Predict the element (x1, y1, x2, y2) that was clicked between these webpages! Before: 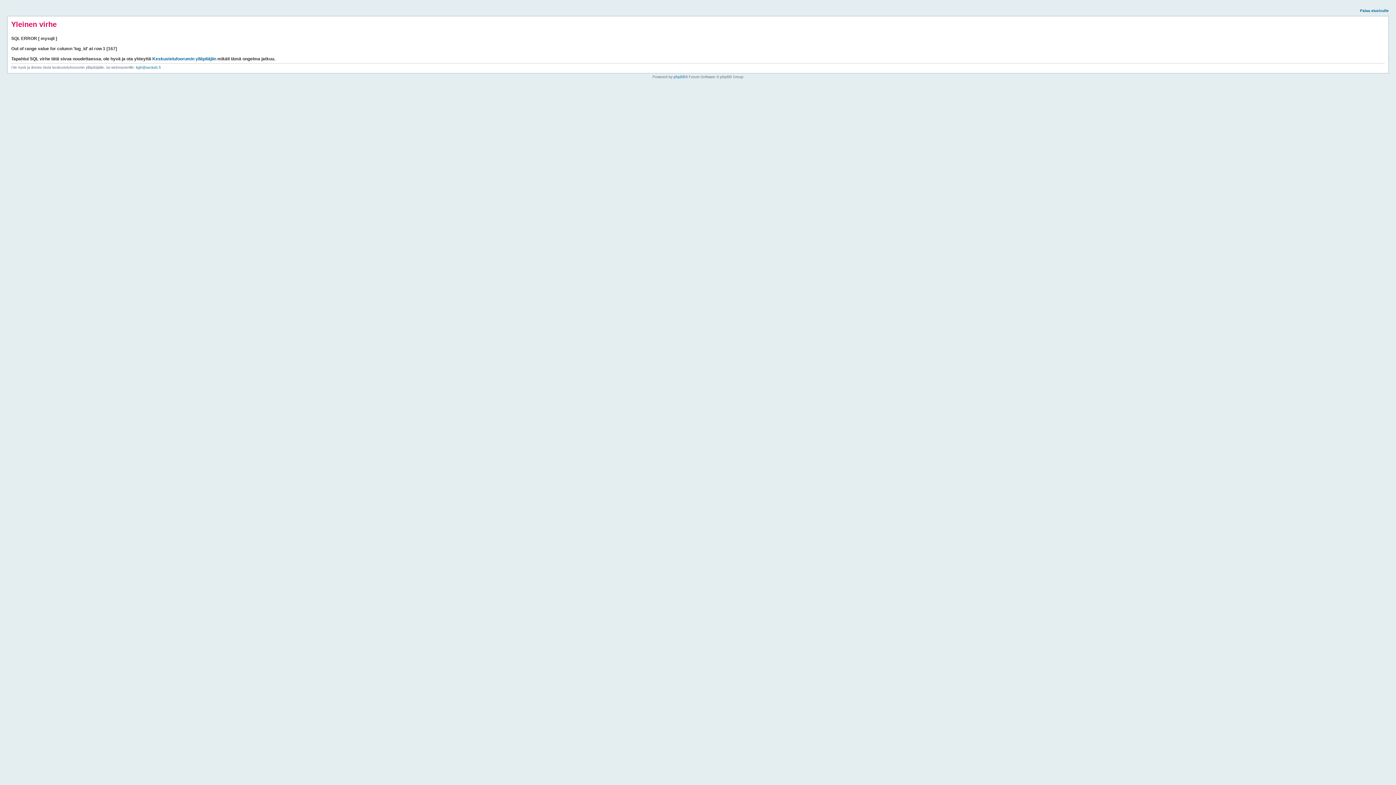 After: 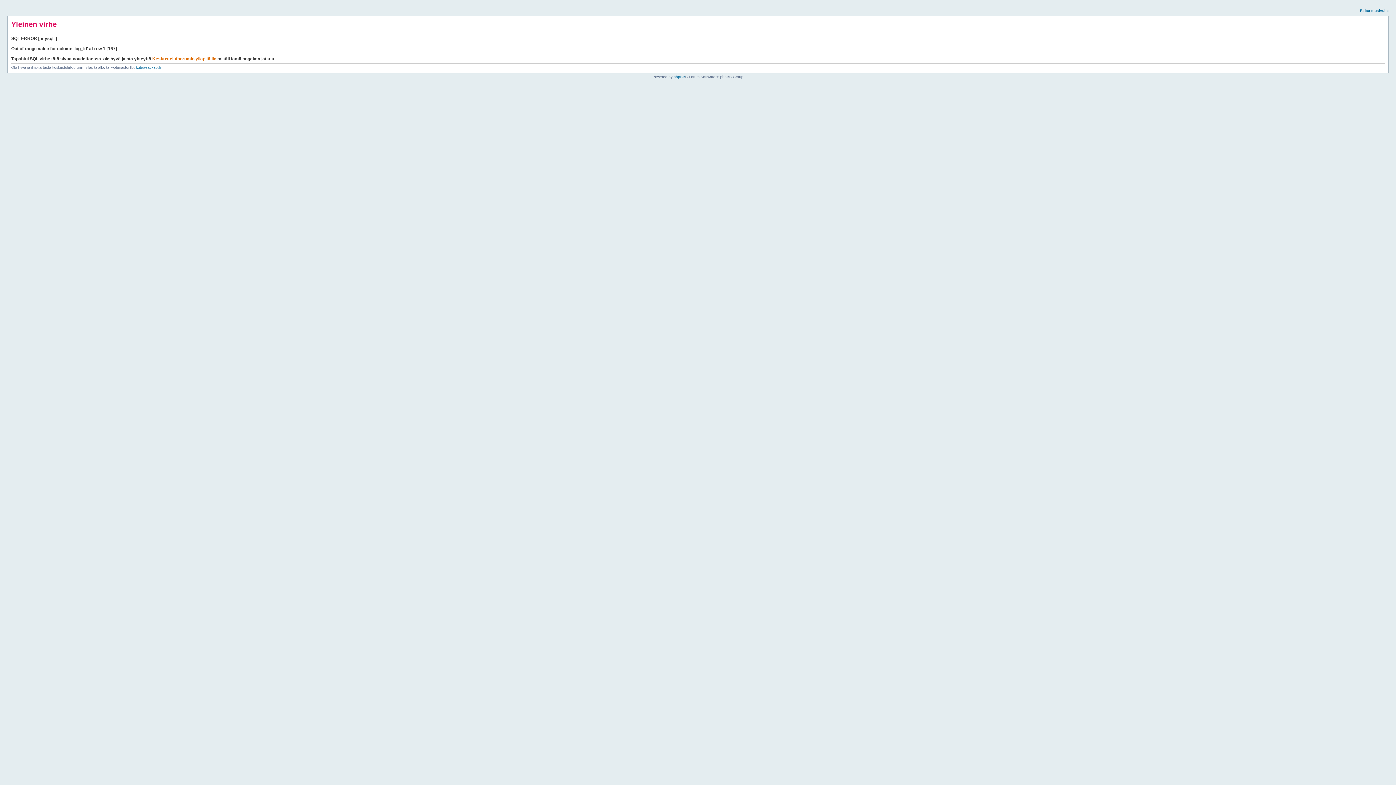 Action: bbox: (152, 56, 216, 61) label: Keskustelufoorumin ylläpitäjiin